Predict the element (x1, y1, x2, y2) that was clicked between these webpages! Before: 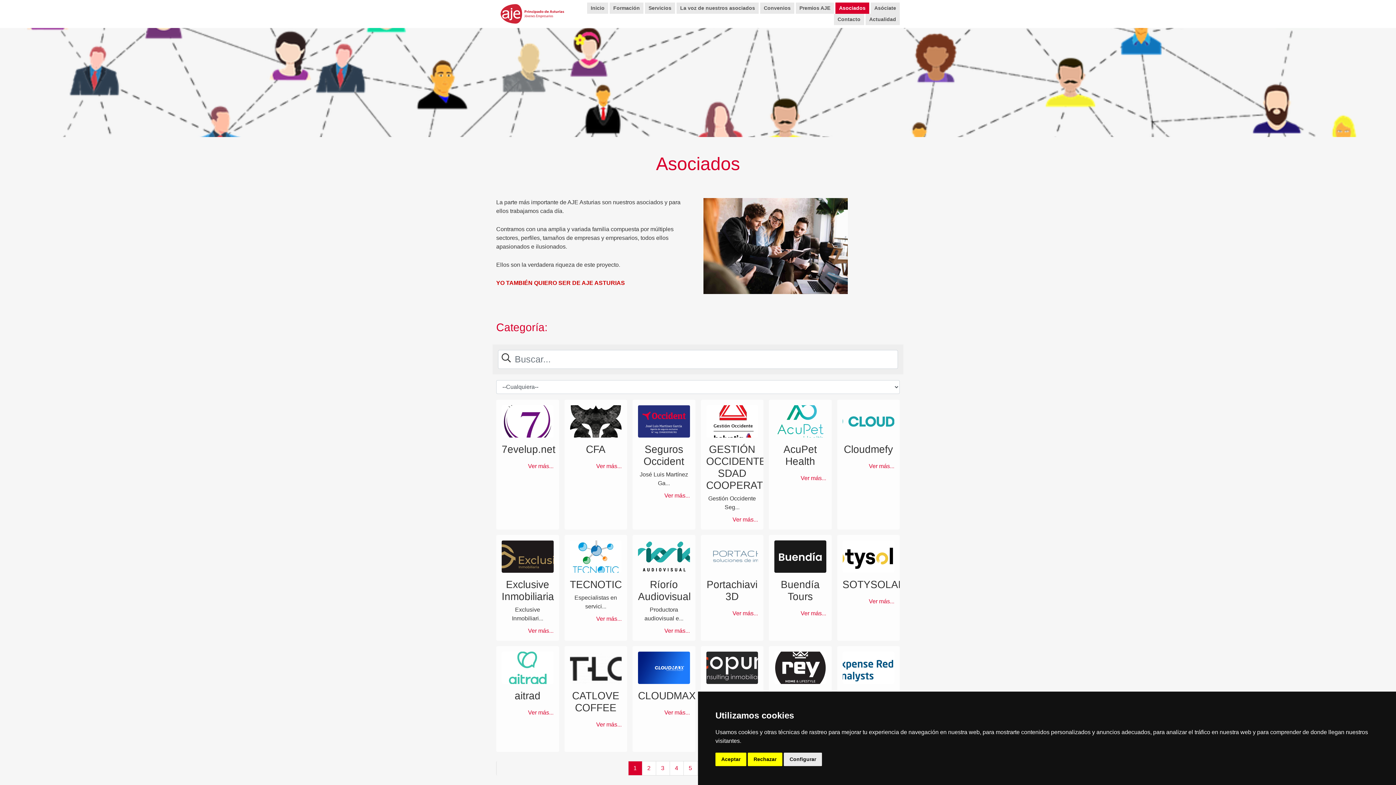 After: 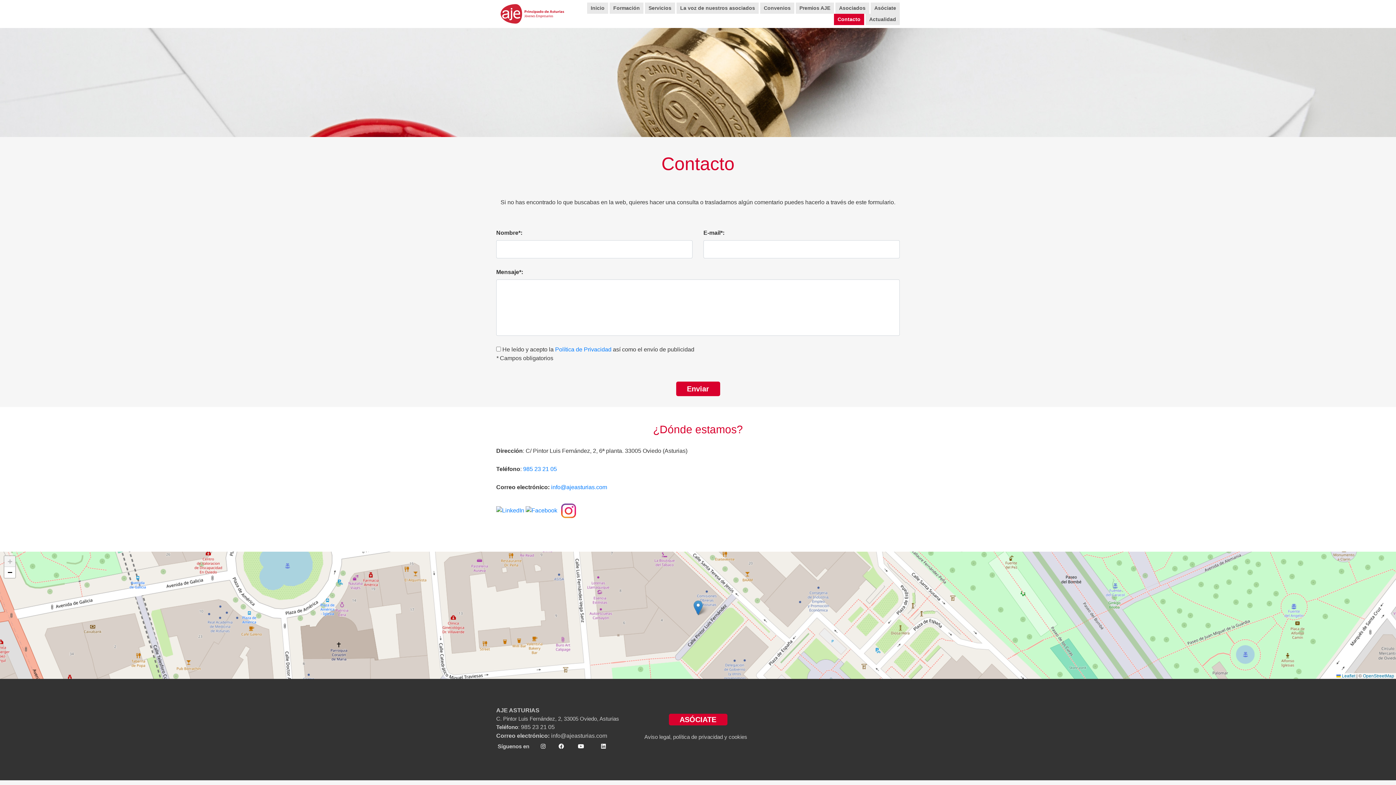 Action: bbox: (834, 13, 864, 25) label: Contacto